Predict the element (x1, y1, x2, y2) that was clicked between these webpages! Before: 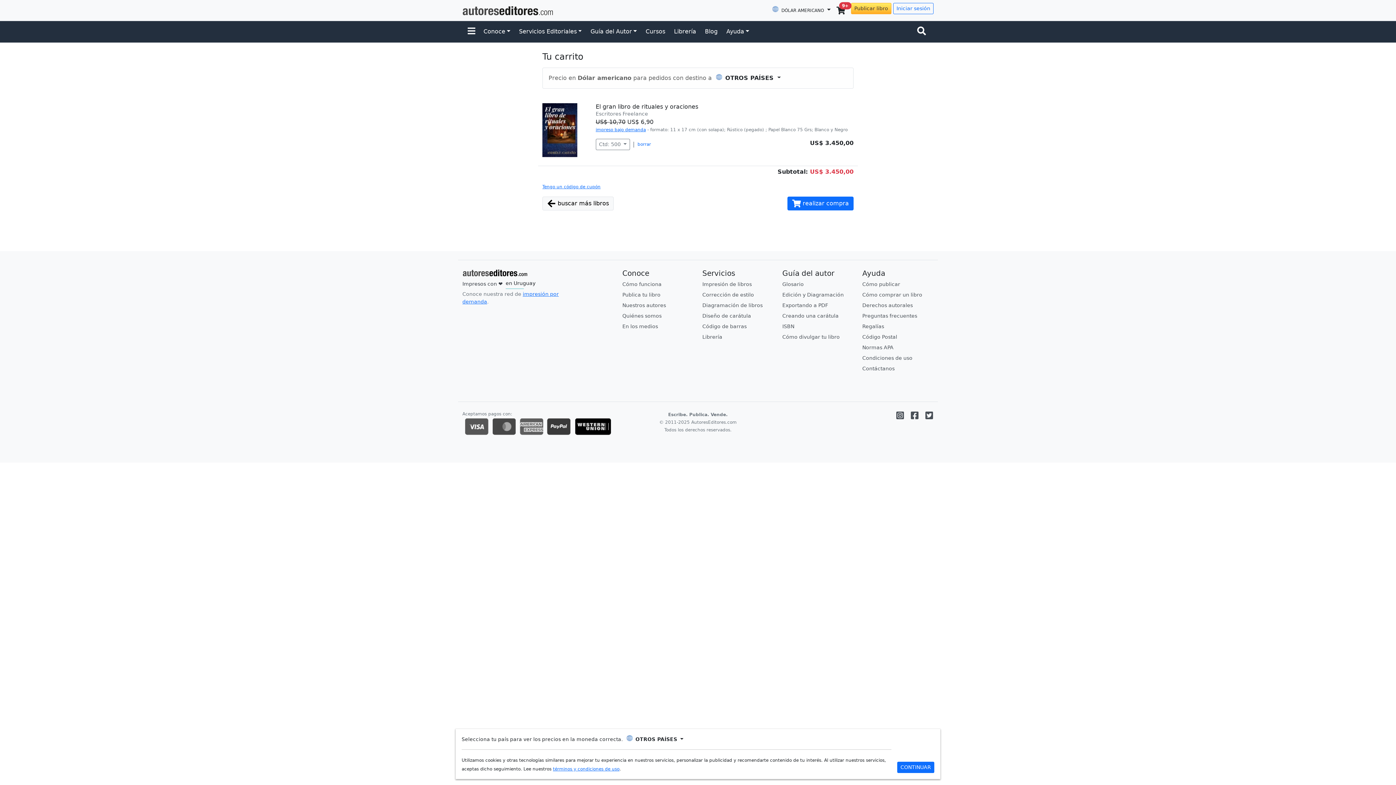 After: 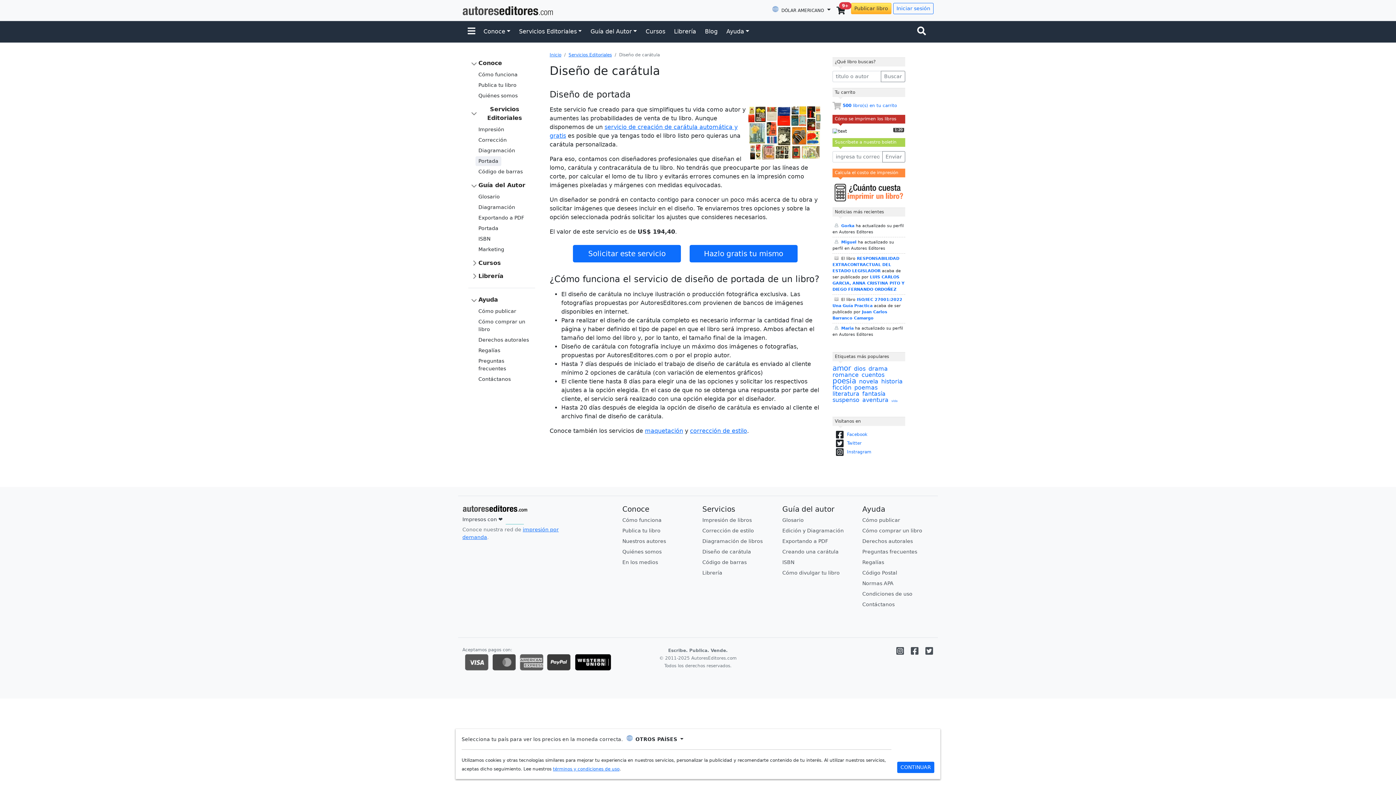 Action: bbox: (702, 313, 751, 318) label: Diseño de carátula